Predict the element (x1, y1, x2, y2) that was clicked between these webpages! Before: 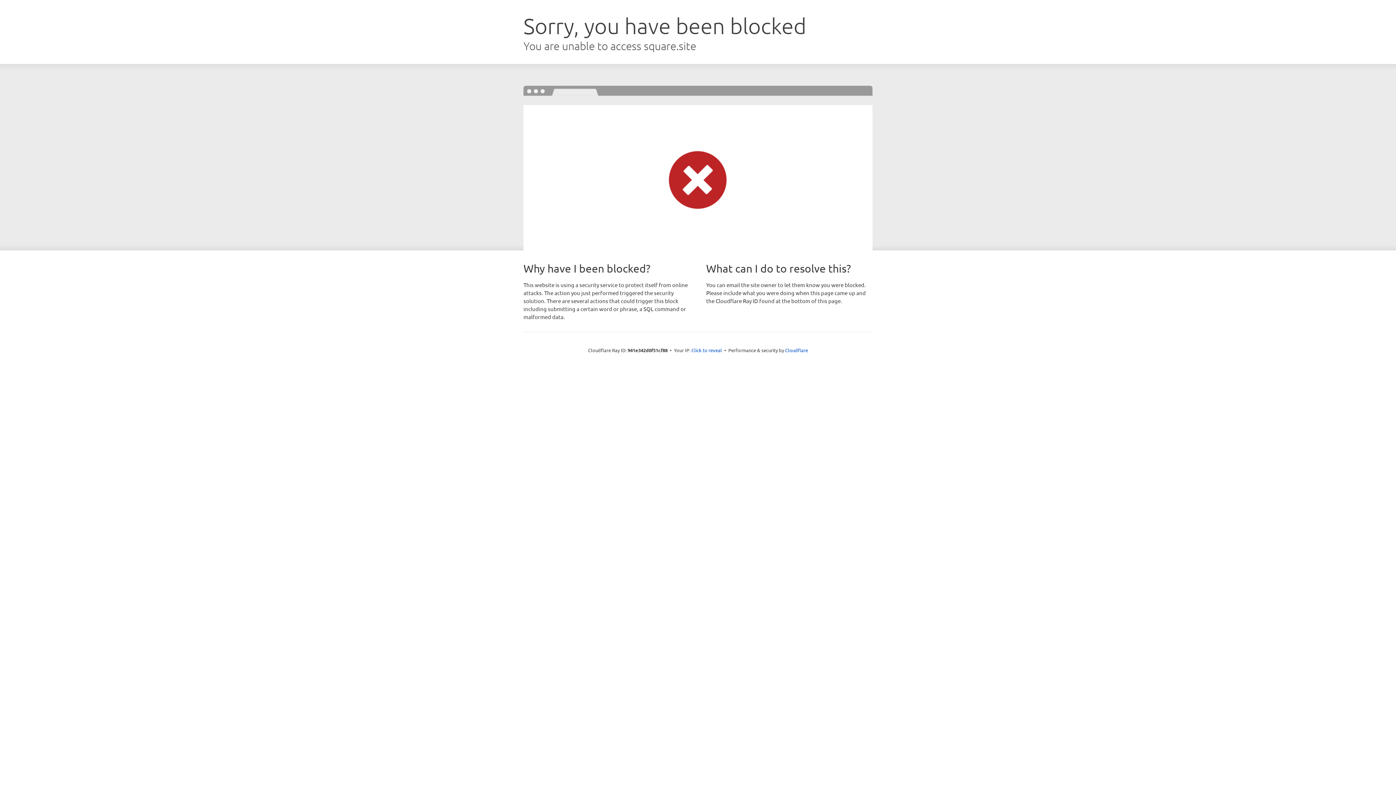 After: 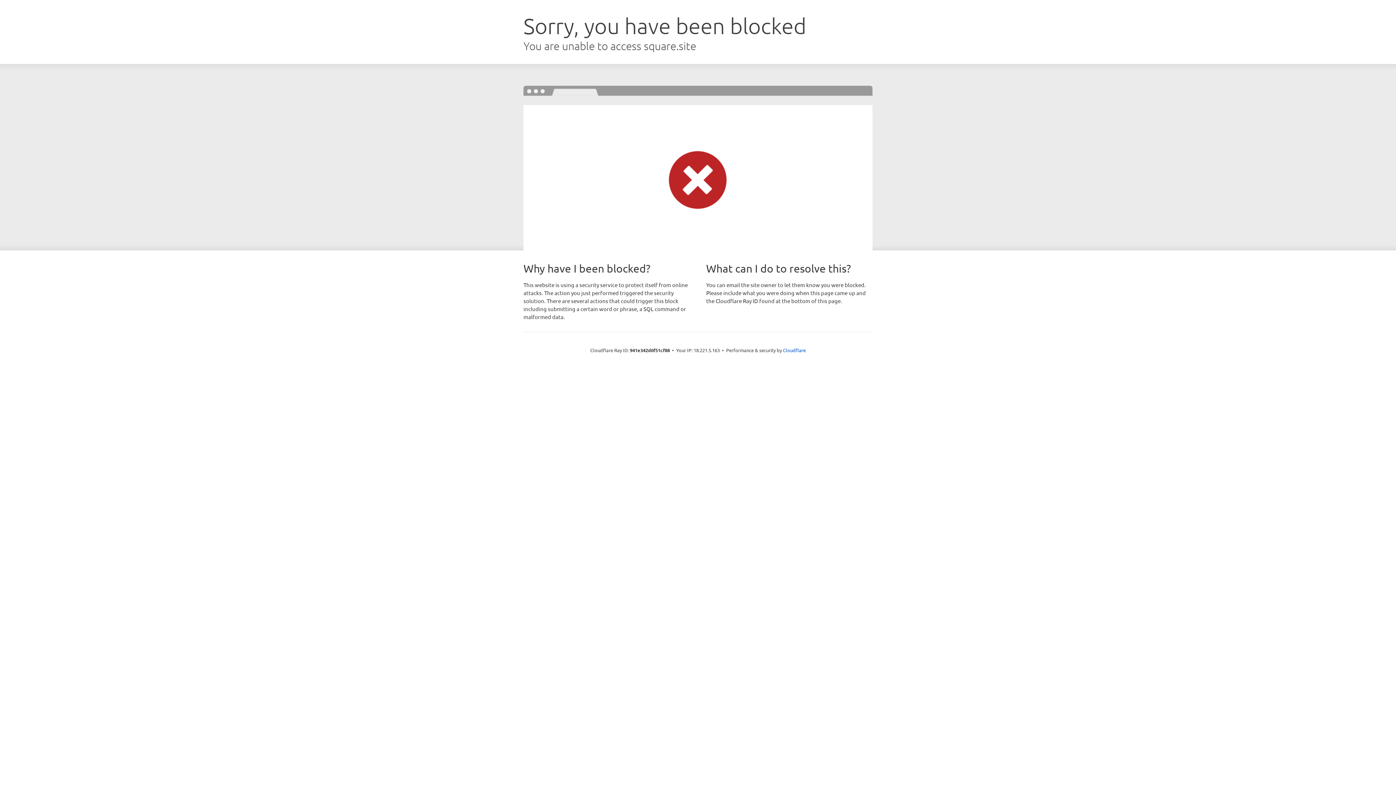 Action: label: Click to reveal bbox: (691, 346, 722, 353)